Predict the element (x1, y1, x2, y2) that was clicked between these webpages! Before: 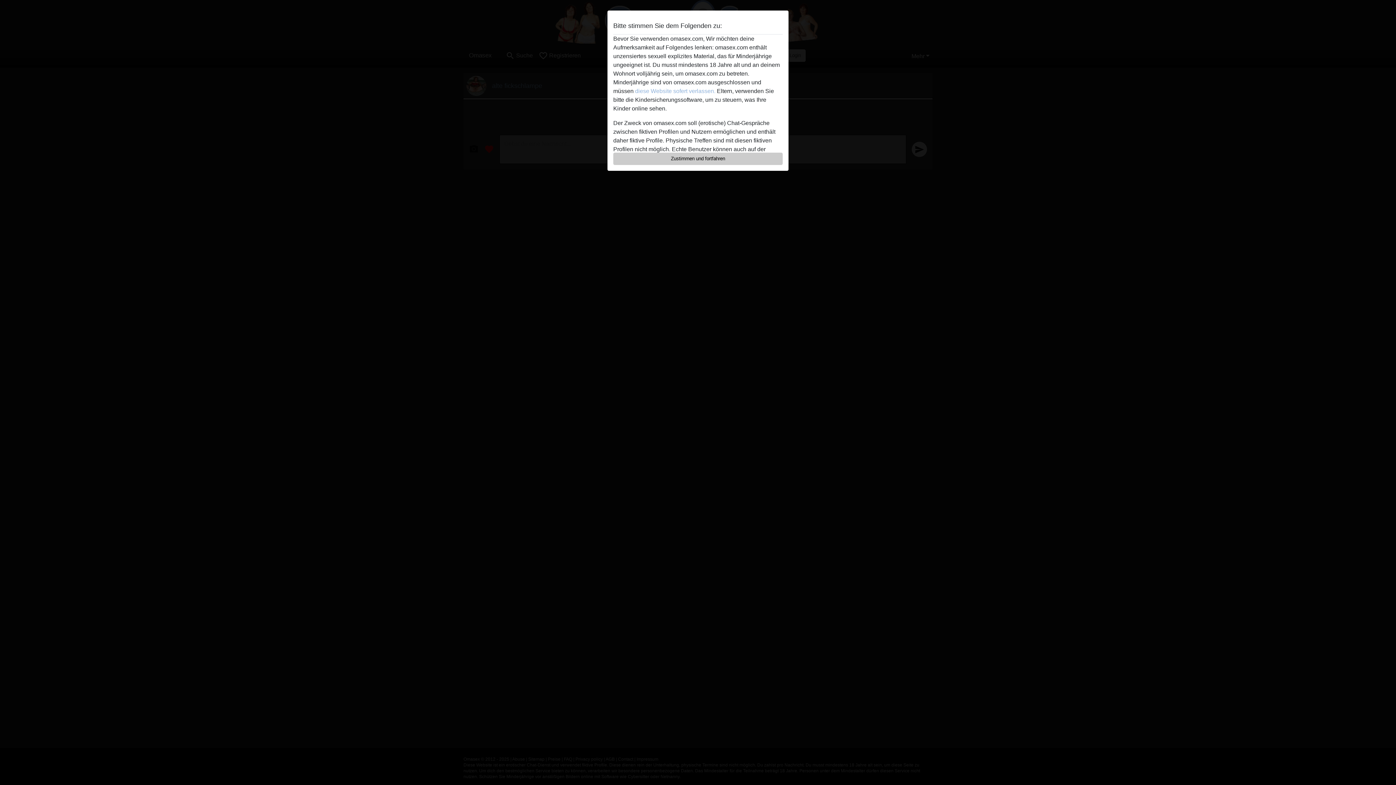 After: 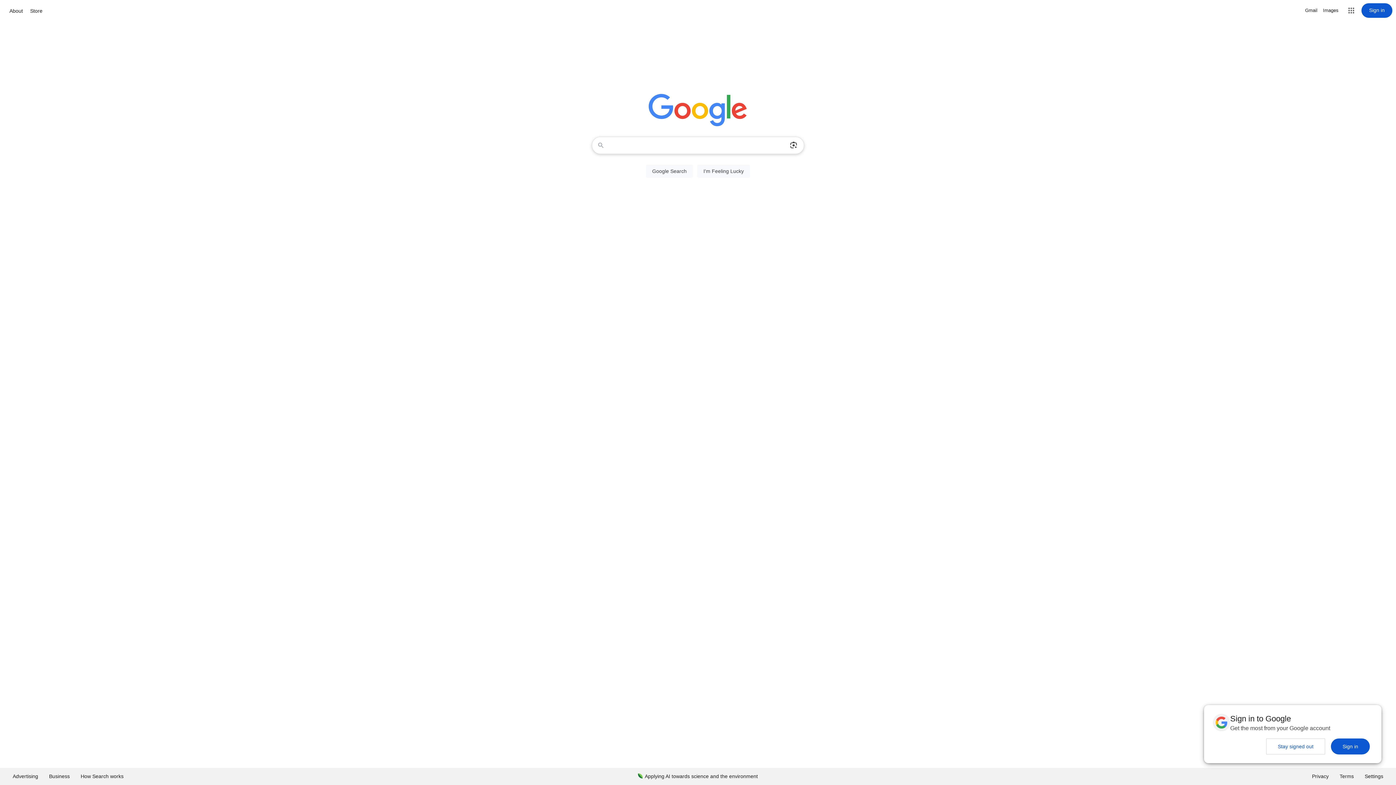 Action: bbox: (635, 88, 715, 94) label: diese Website sofert verlassen.